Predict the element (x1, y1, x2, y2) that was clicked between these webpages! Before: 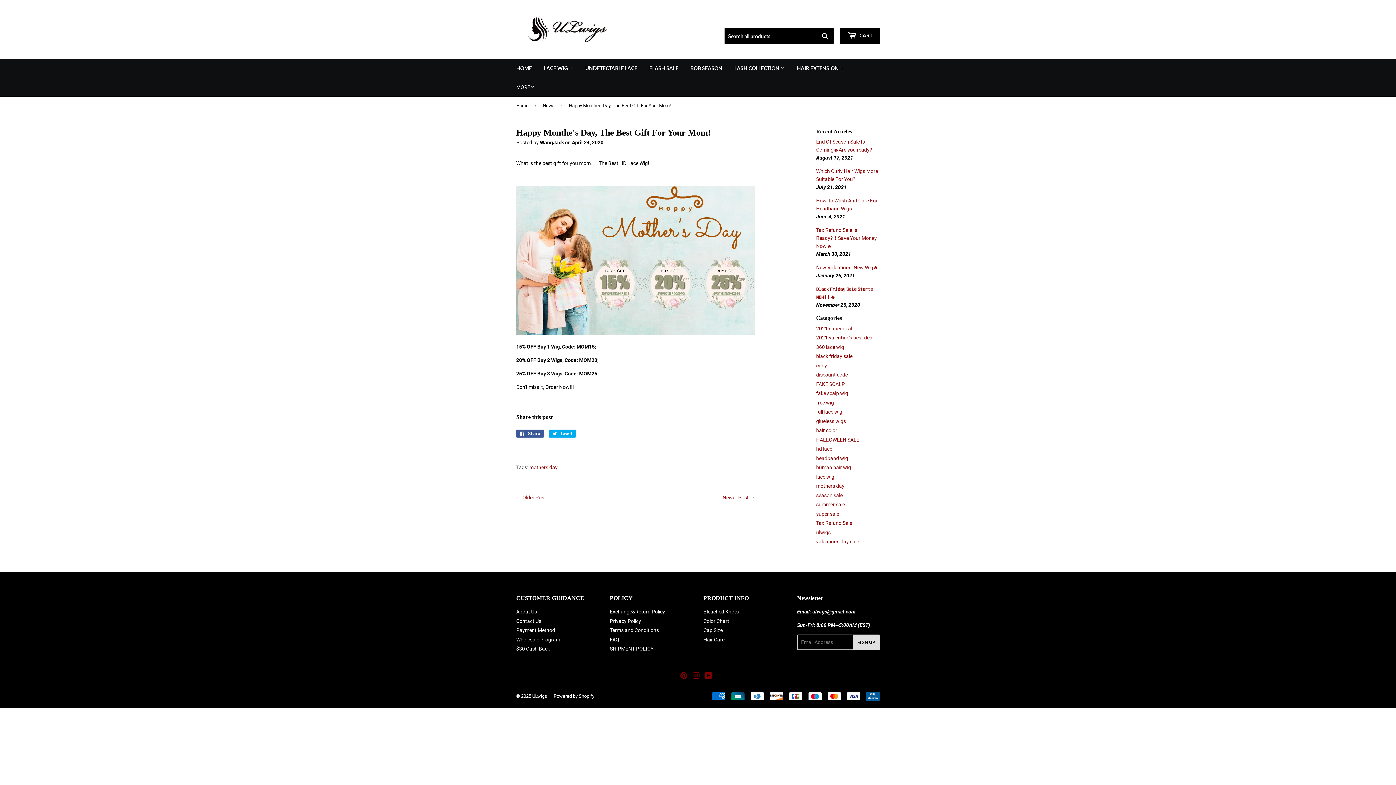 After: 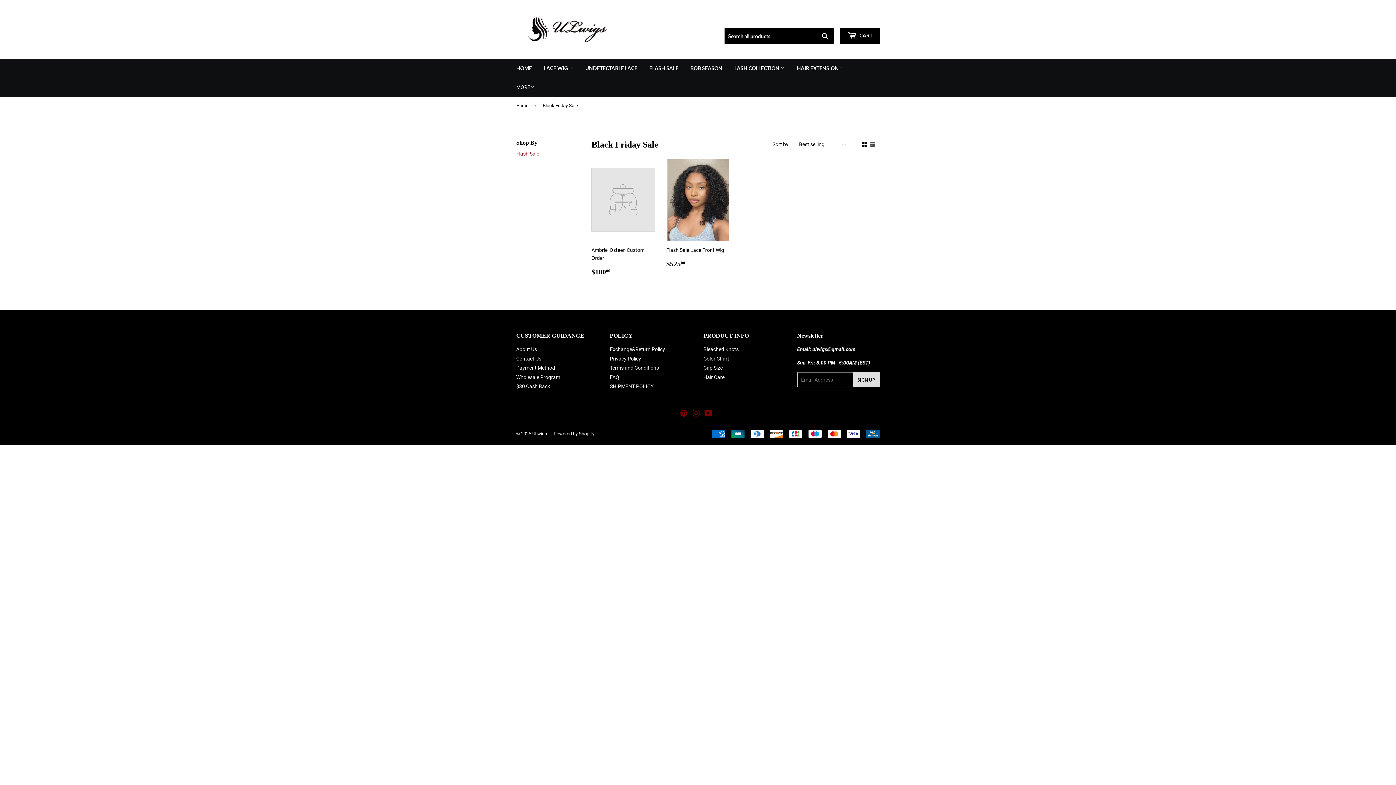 Action: bbox: (644, 58, 684, 77) label: FLASH SALE